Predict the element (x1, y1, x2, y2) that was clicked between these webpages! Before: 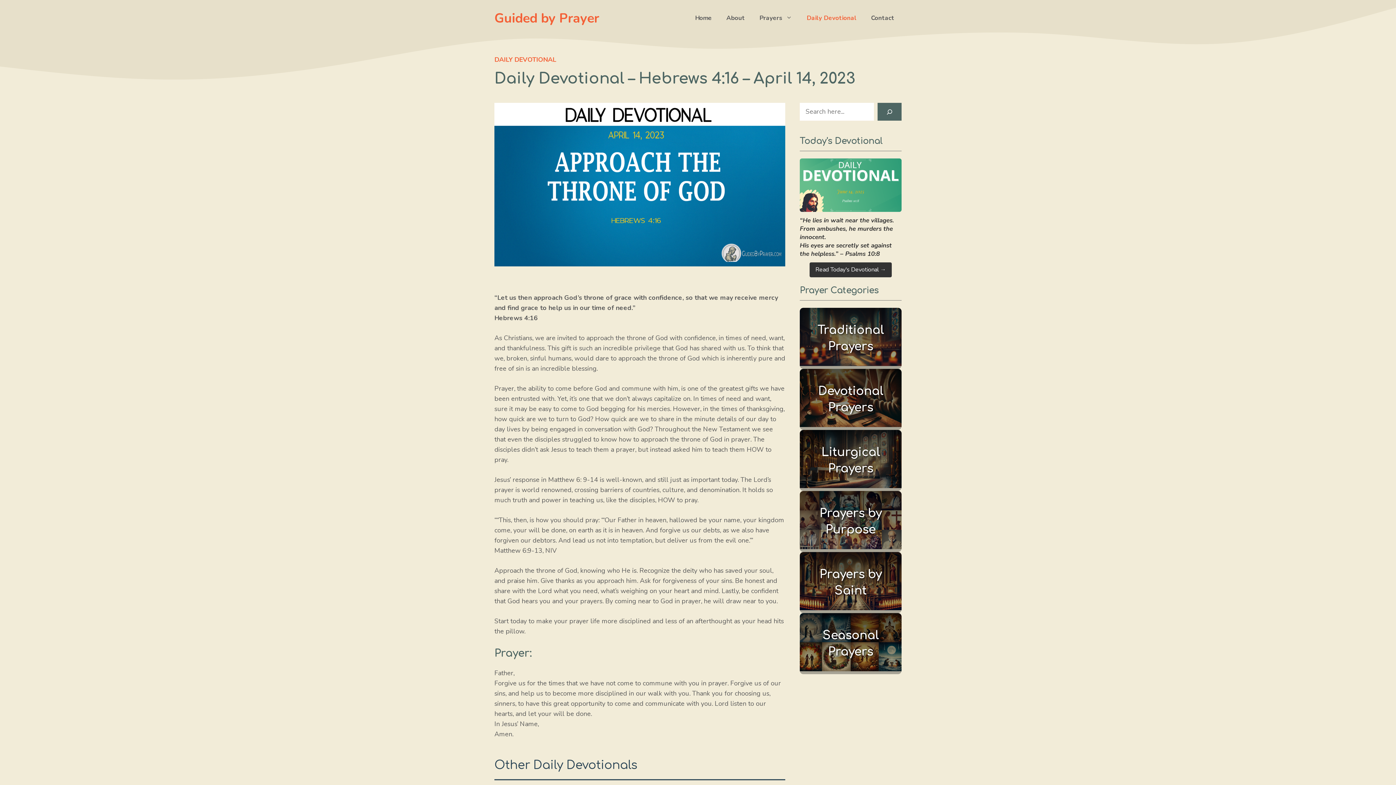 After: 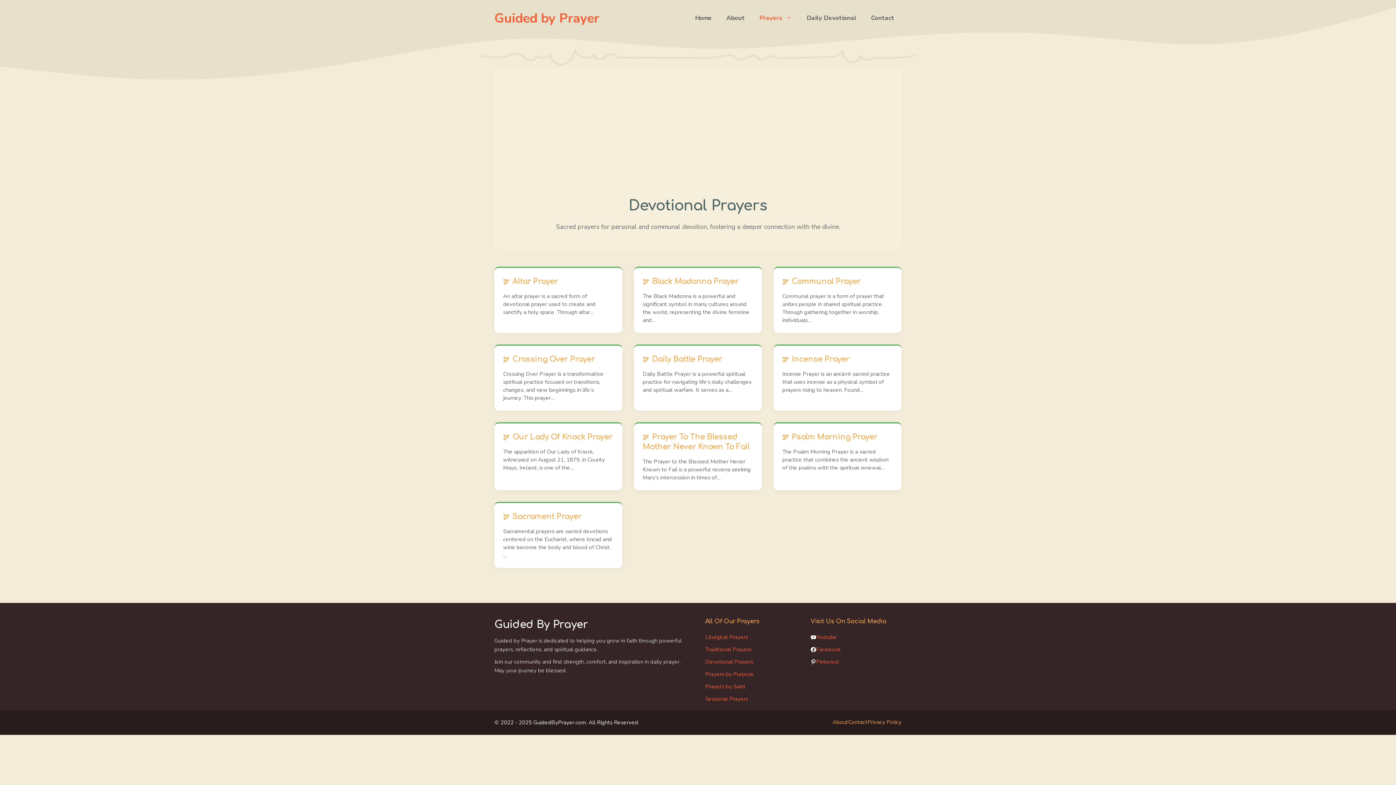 Action: bbox: (800, 369, 901, 430) label: Devotional Prayers